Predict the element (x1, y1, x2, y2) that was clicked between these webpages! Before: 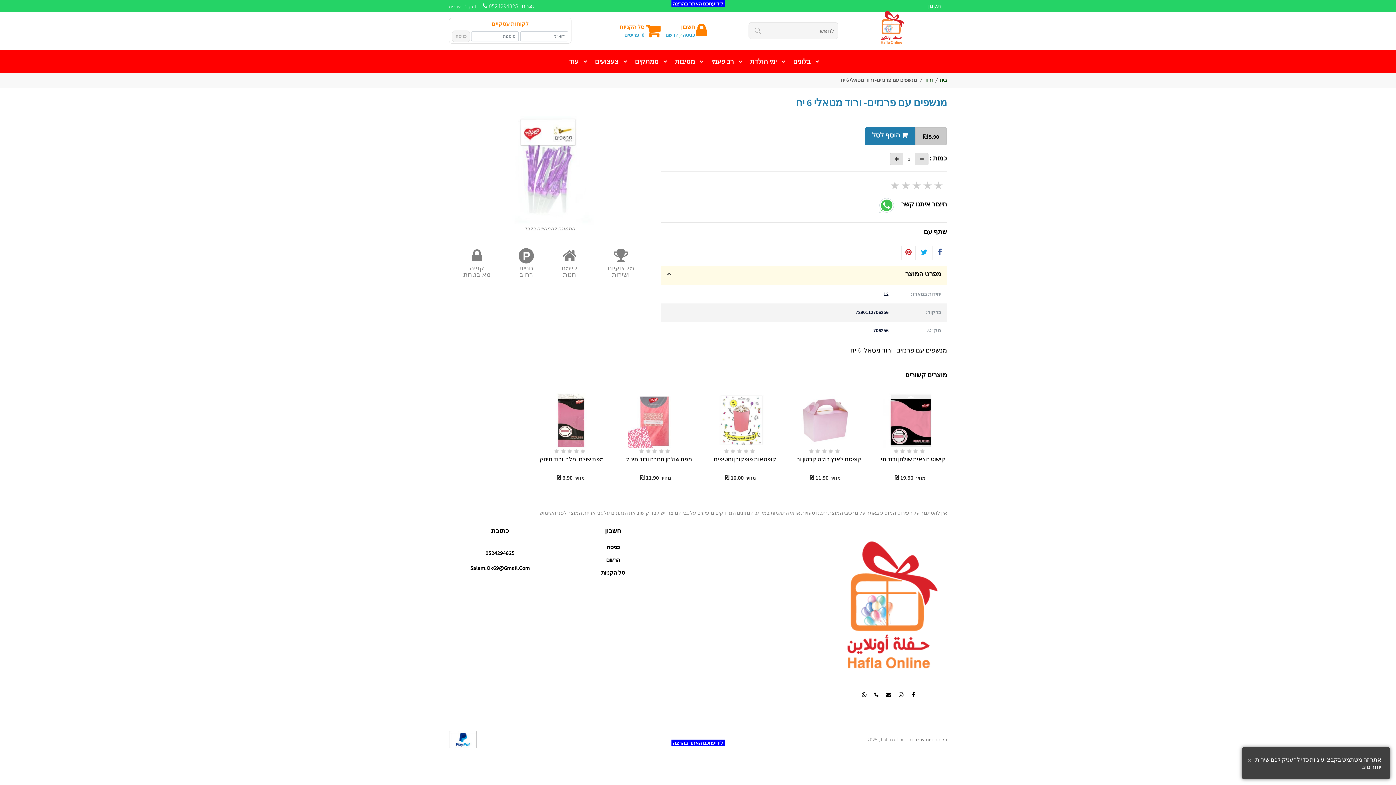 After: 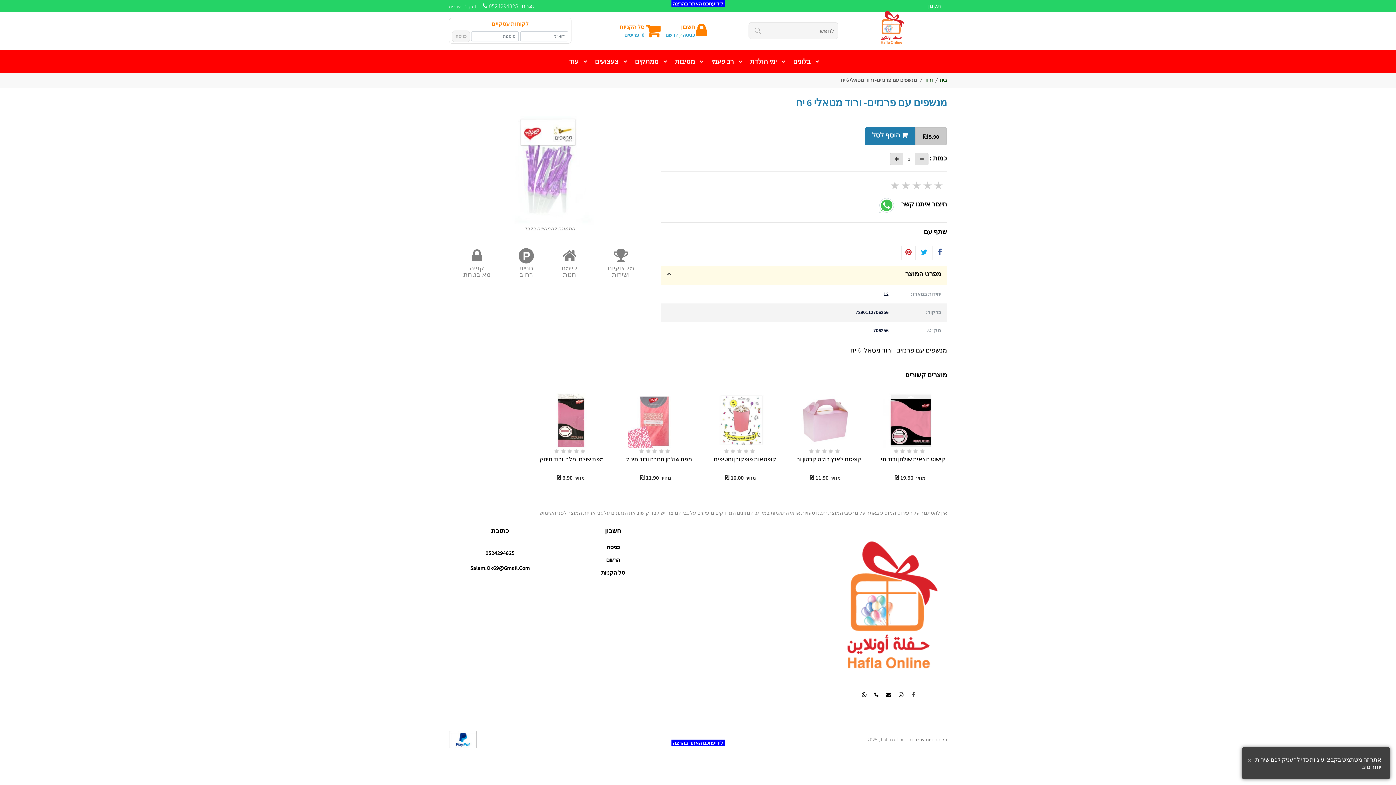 Action: bbox: (907, 691, 920, 698)